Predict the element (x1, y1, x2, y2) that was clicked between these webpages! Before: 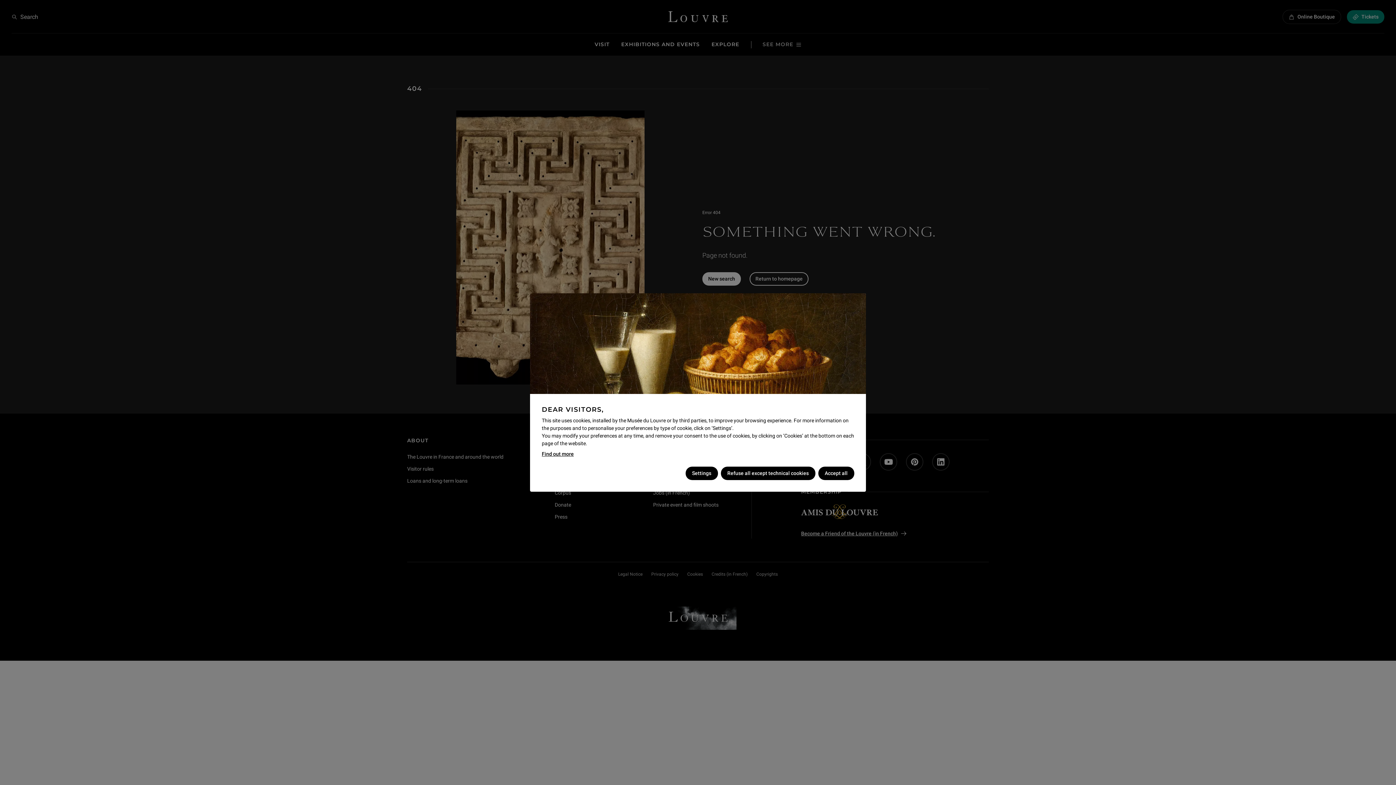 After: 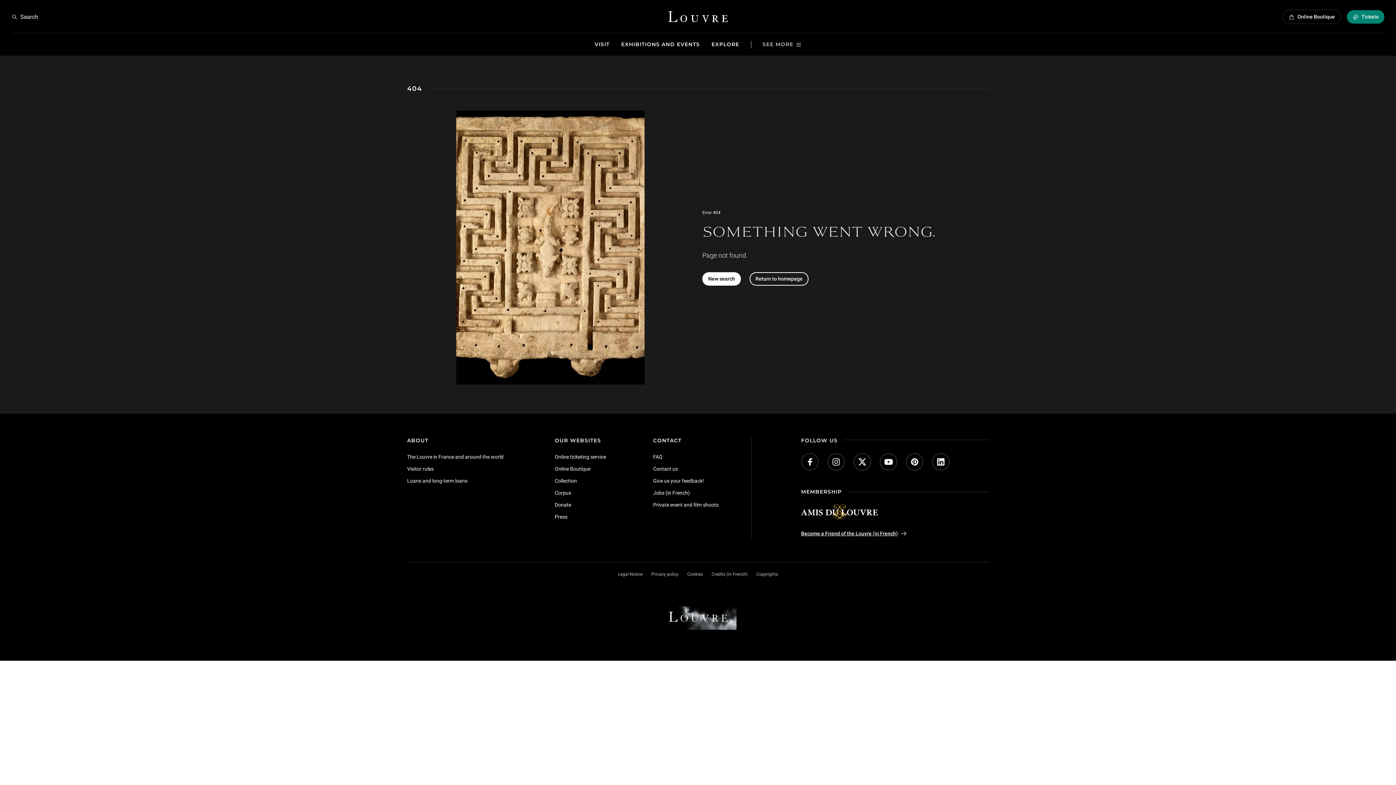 Action: label: Refuse all except technical cookies bbox: (720, 466, 815, 480)